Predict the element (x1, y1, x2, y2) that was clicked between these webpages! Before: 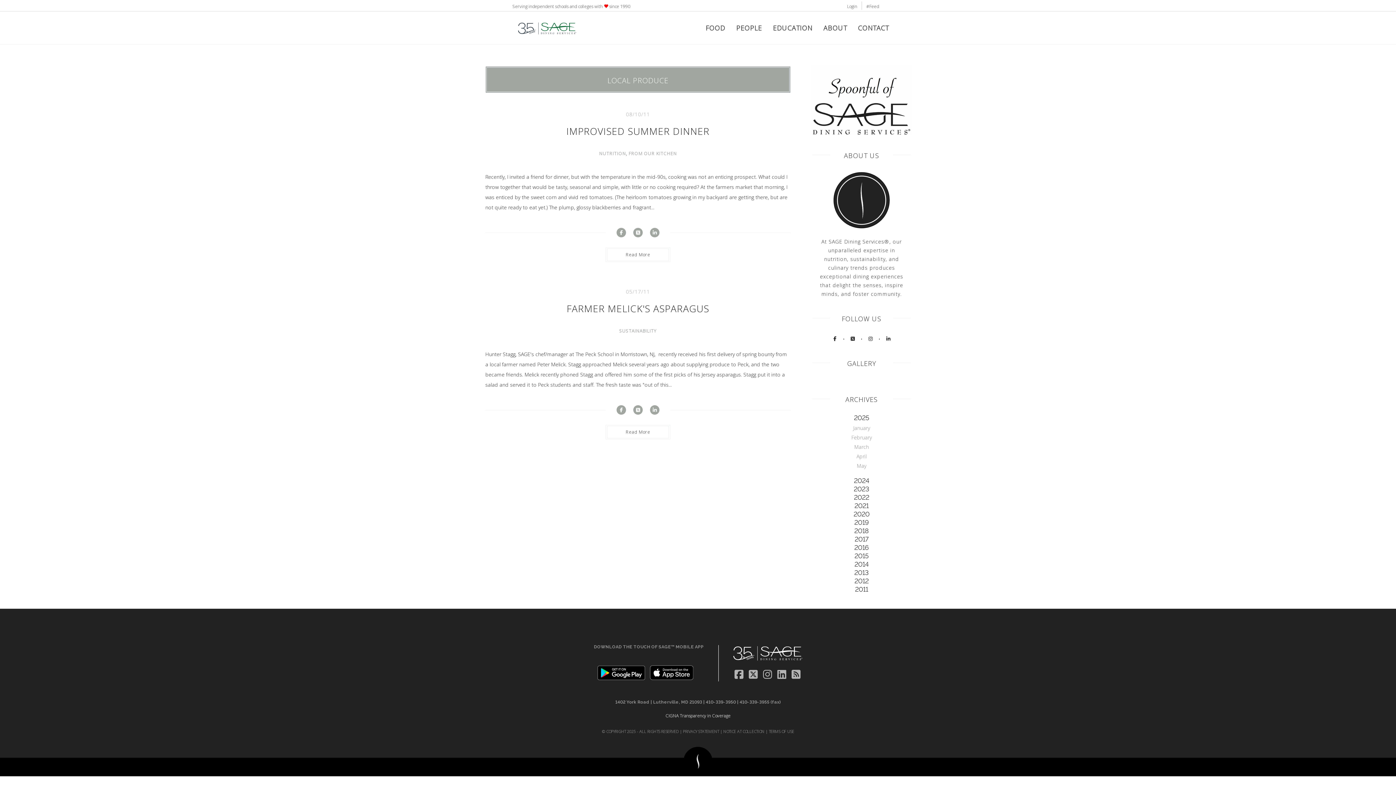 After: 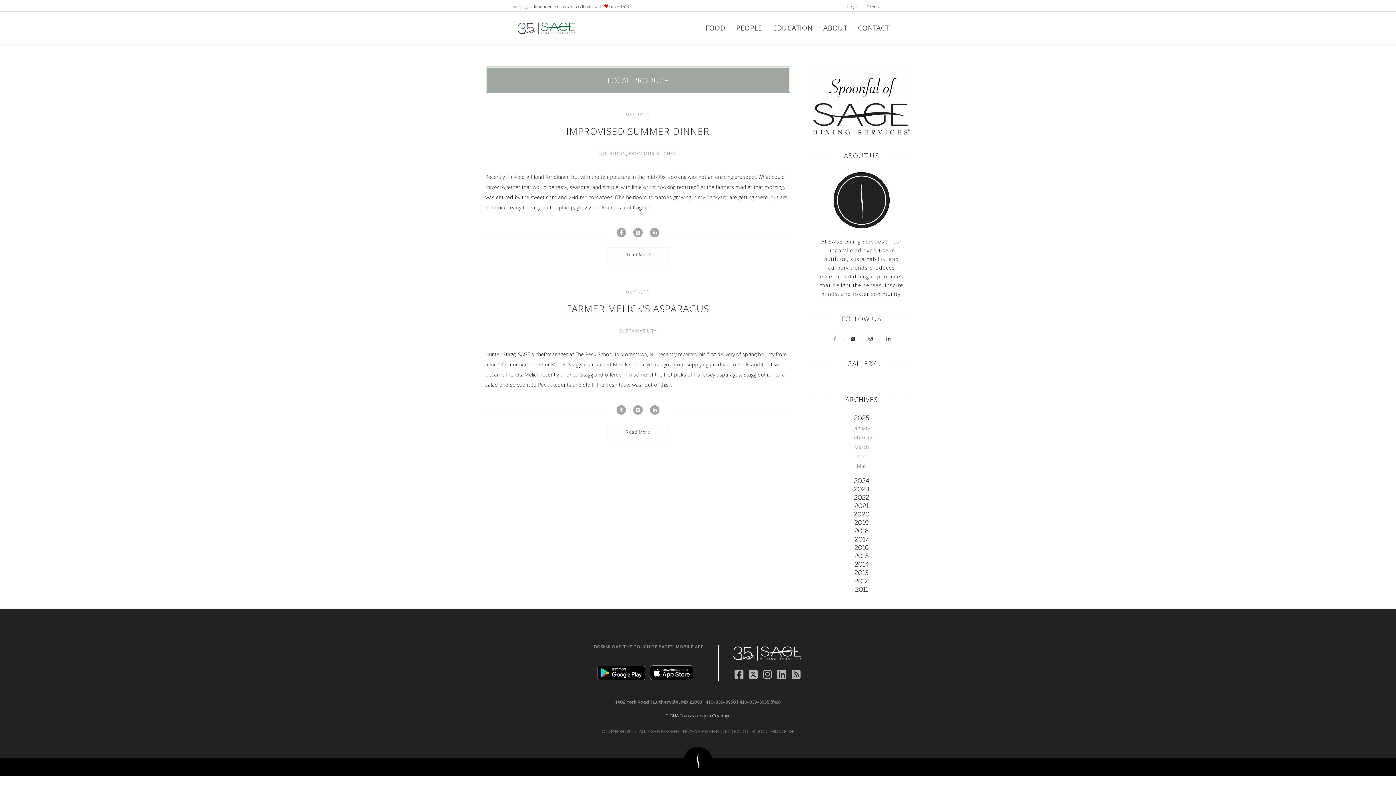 Action: bbox: (832, 336, 837, 341)